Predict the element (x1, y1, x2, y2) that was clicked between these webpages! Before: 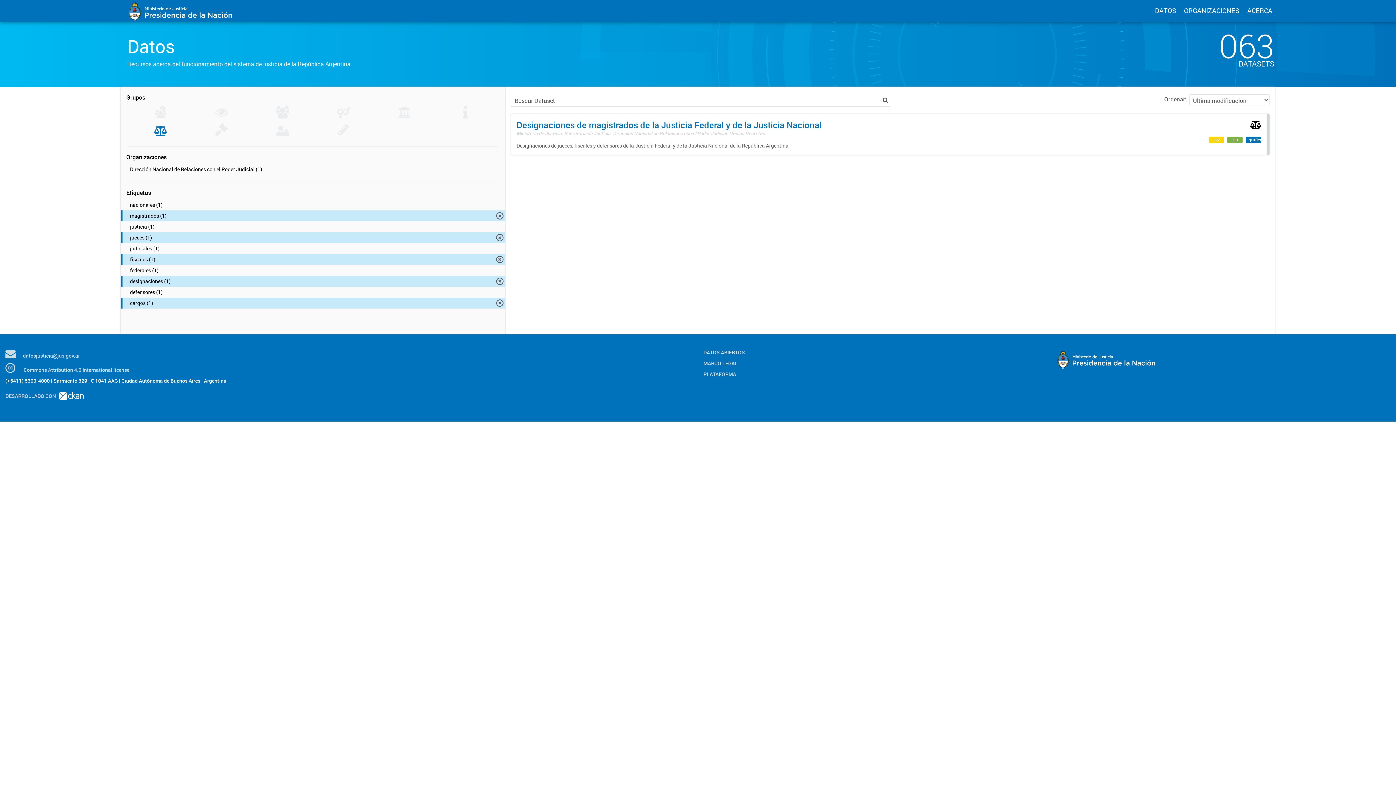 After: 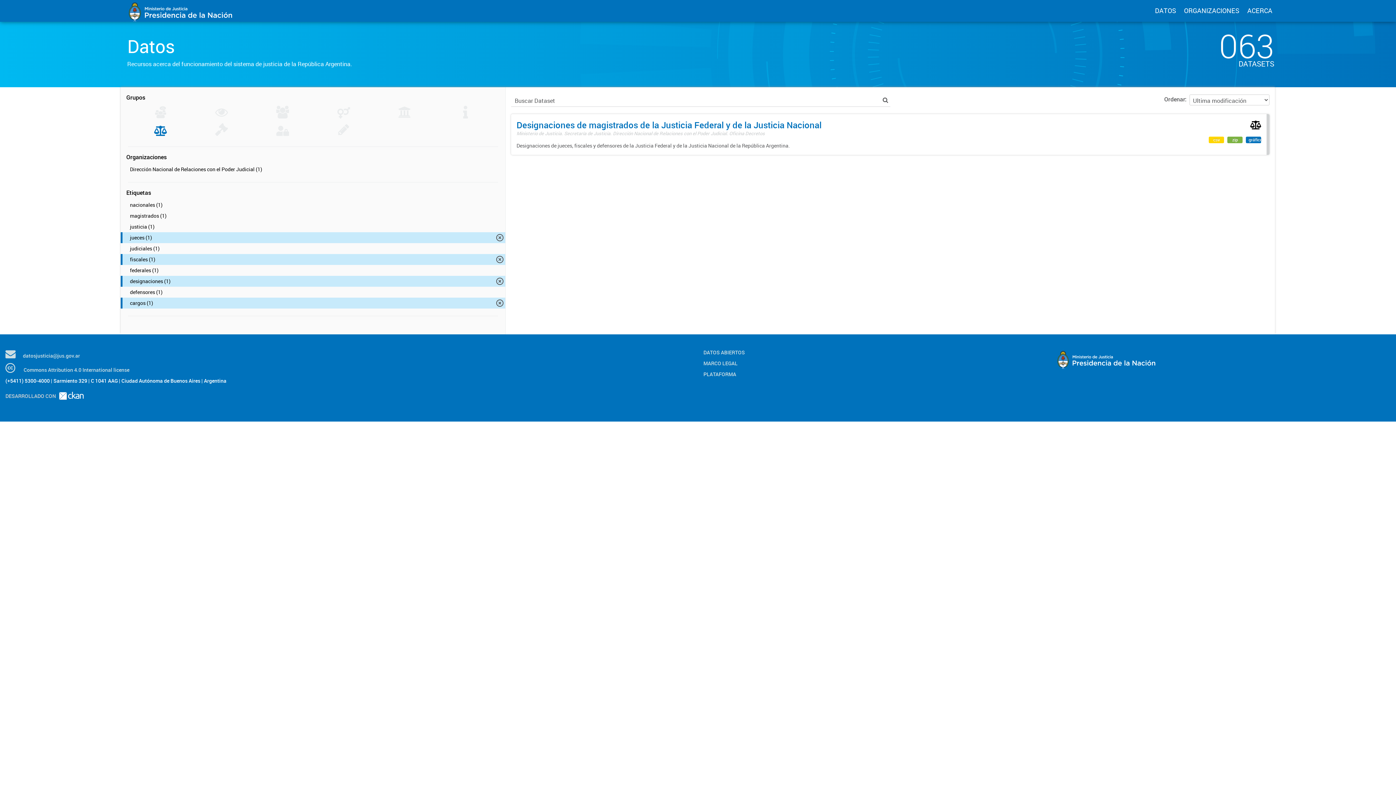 Action: bbox: (120, 210, 505, 221) label: magistrados (1)